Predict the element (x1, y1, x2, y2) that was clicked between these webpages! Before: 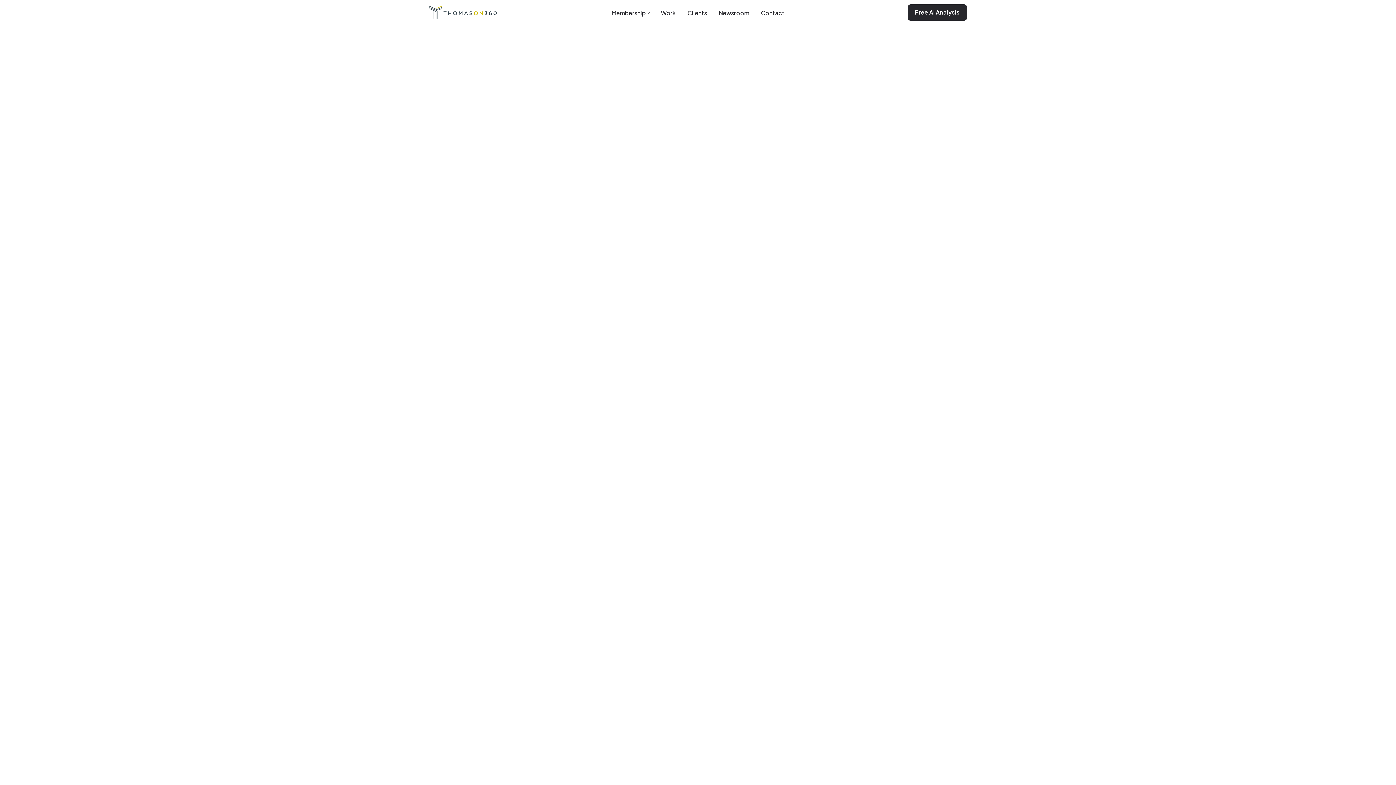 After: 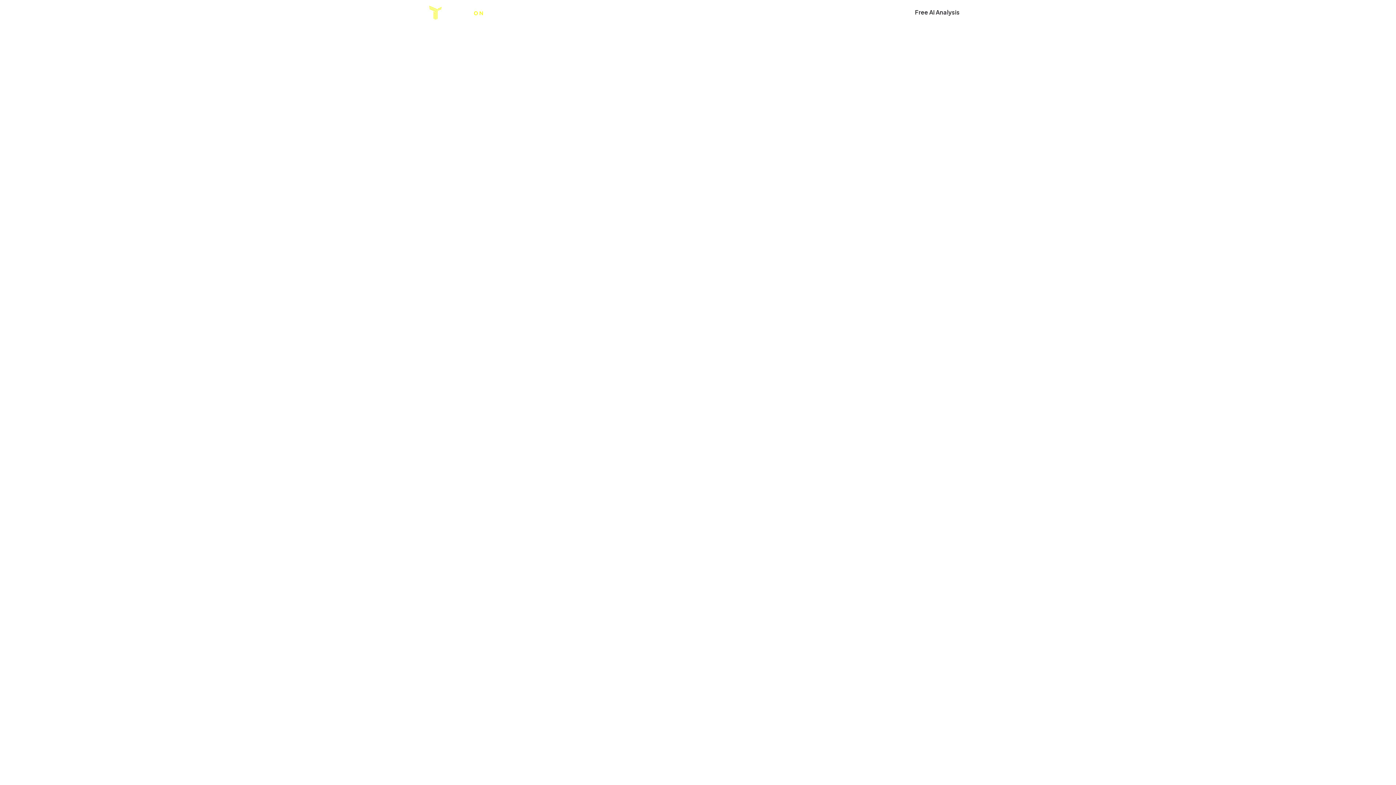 Action: label: Clients bbox: (681, 6, 713, 19)